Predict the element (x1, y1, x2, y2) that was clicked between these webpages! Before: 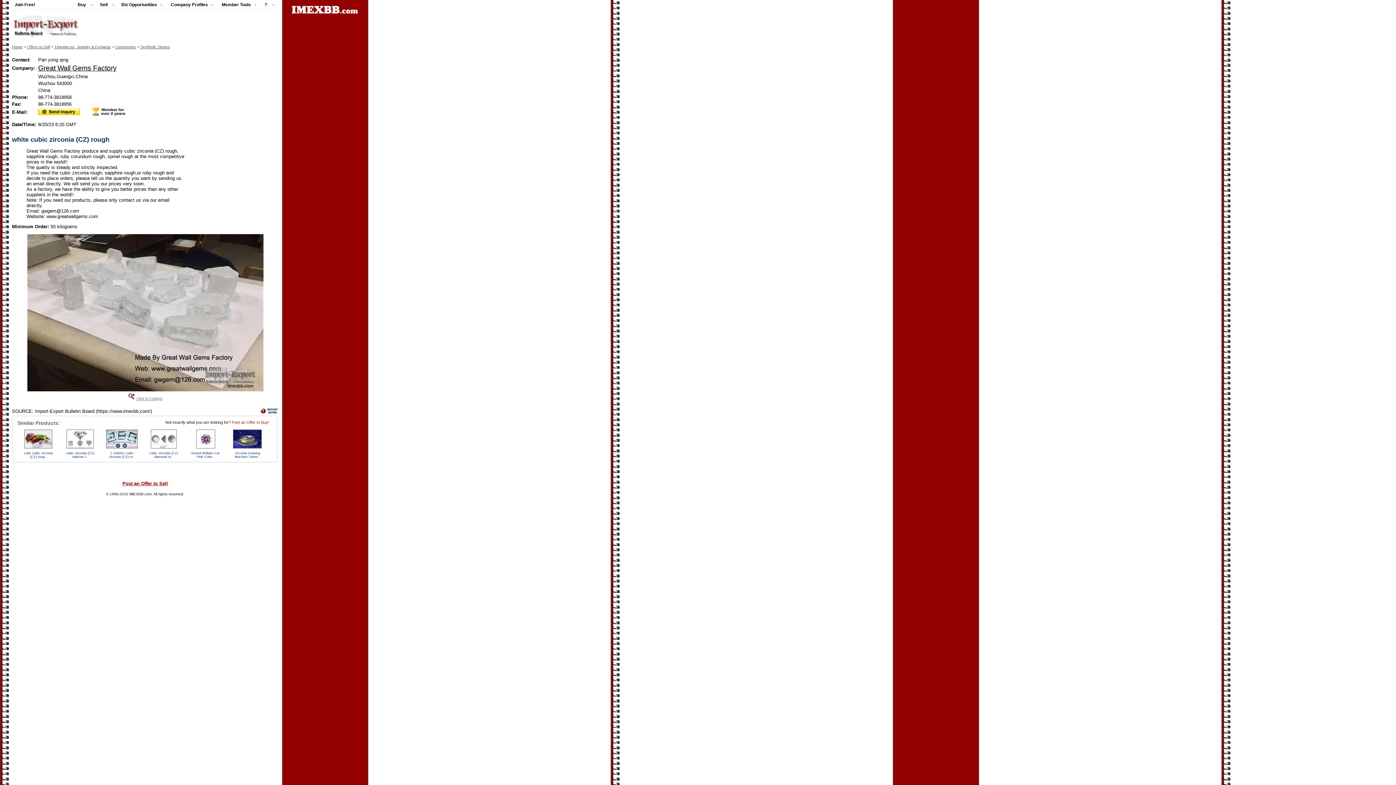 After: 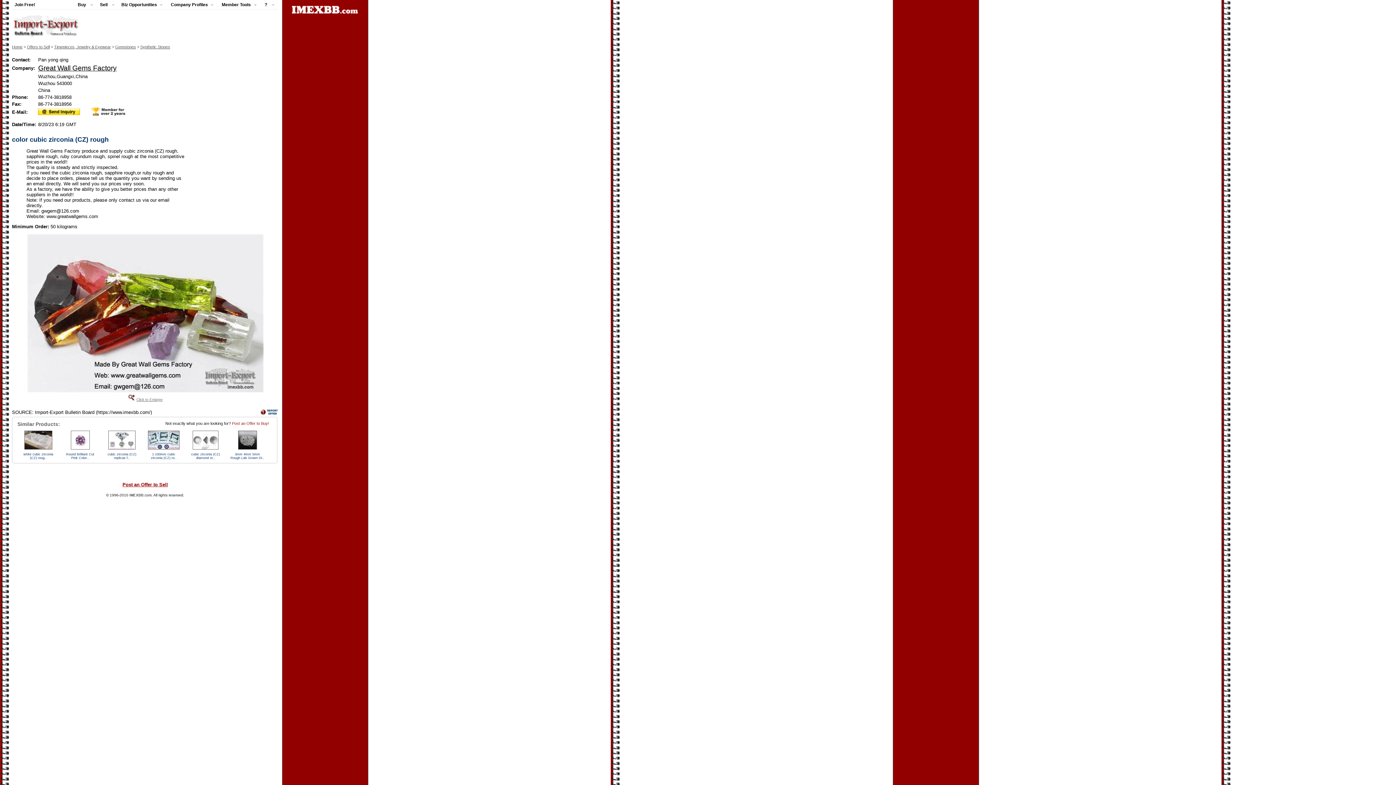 Action: bbox: (23, 451, 52, 458) label: color cubic zirconia (CZ) roug..